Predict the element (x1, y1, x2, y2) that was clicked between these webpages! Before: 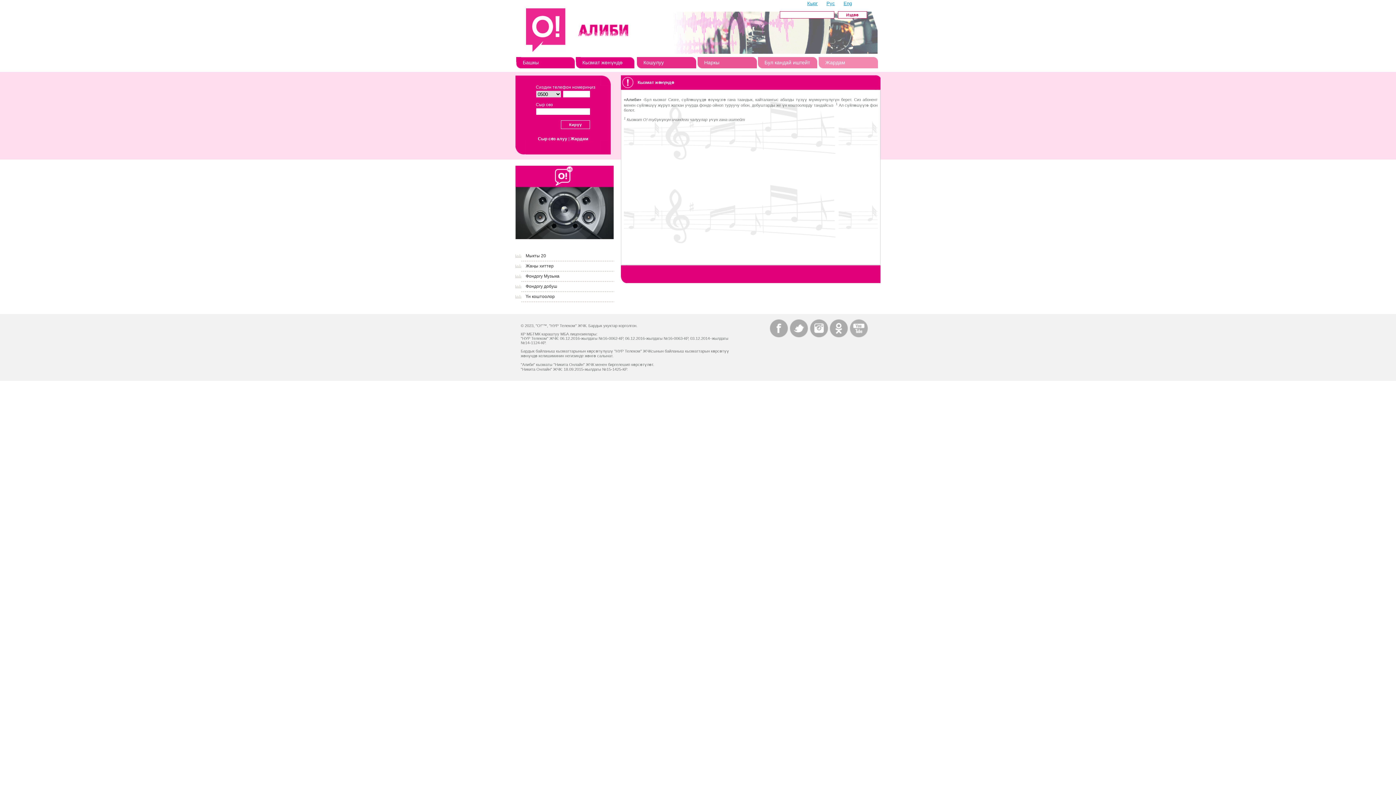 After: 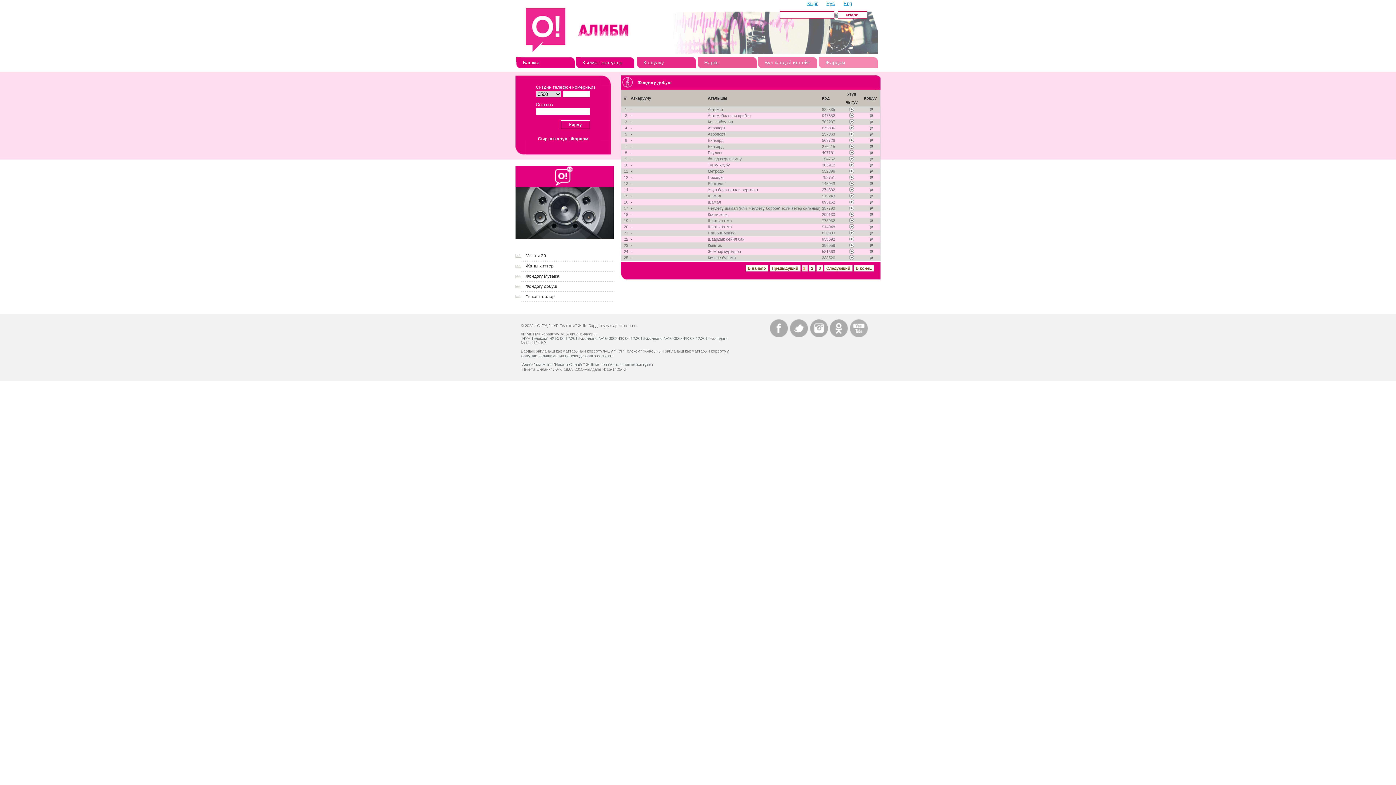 Action: label: Фондогу добуш bbox: (525, 284, 557, 289)